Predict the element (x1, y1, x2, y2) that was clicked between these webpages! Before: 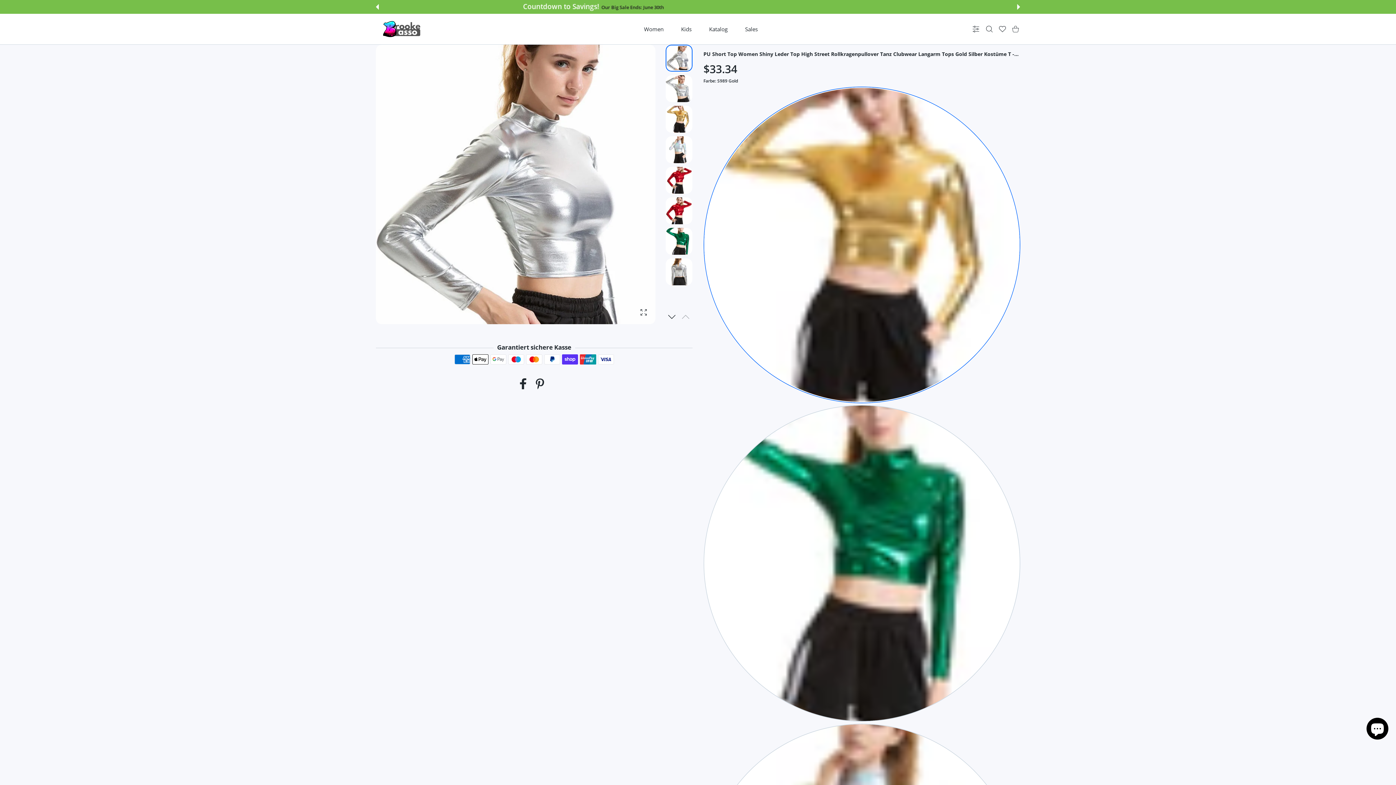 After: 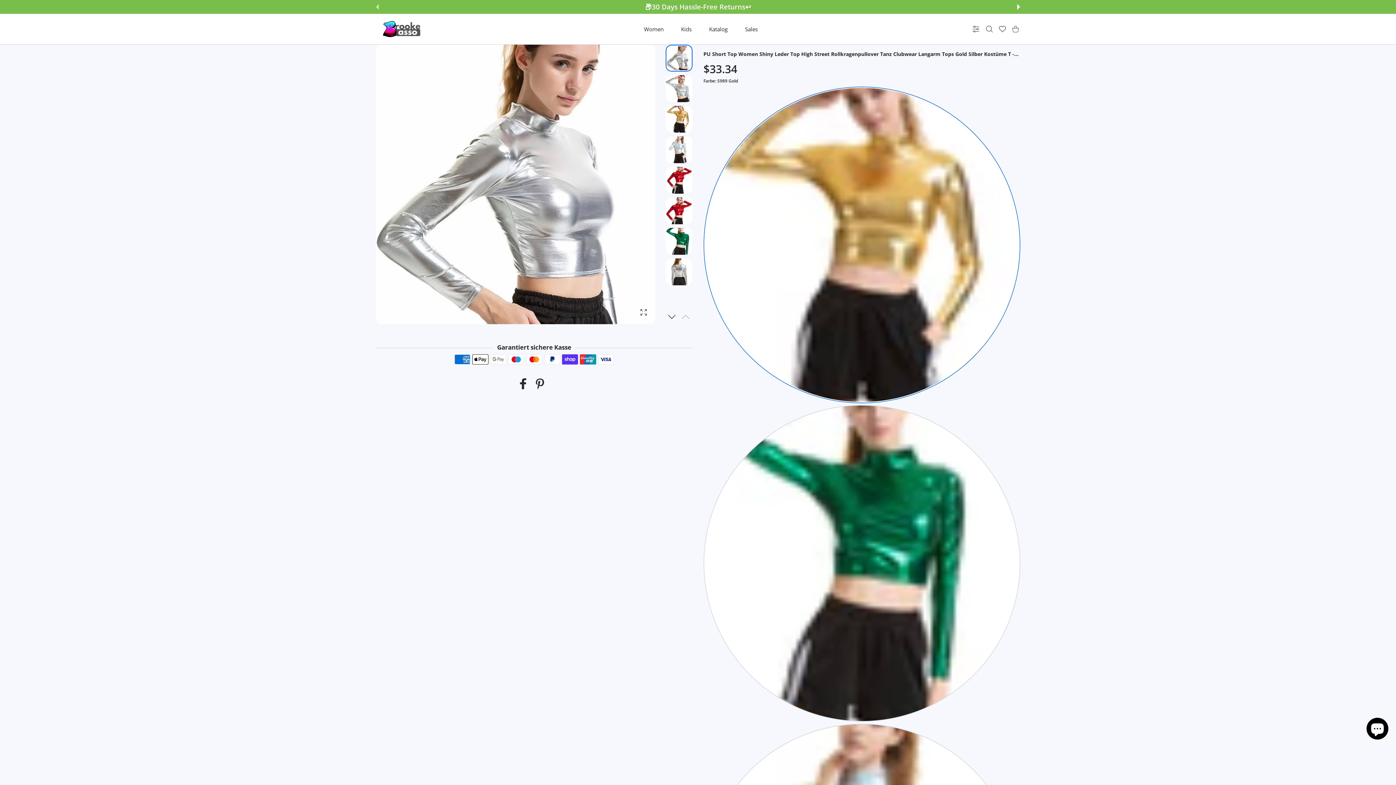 Action: bbox: (376, 4, 378, 9) label: Previous slide